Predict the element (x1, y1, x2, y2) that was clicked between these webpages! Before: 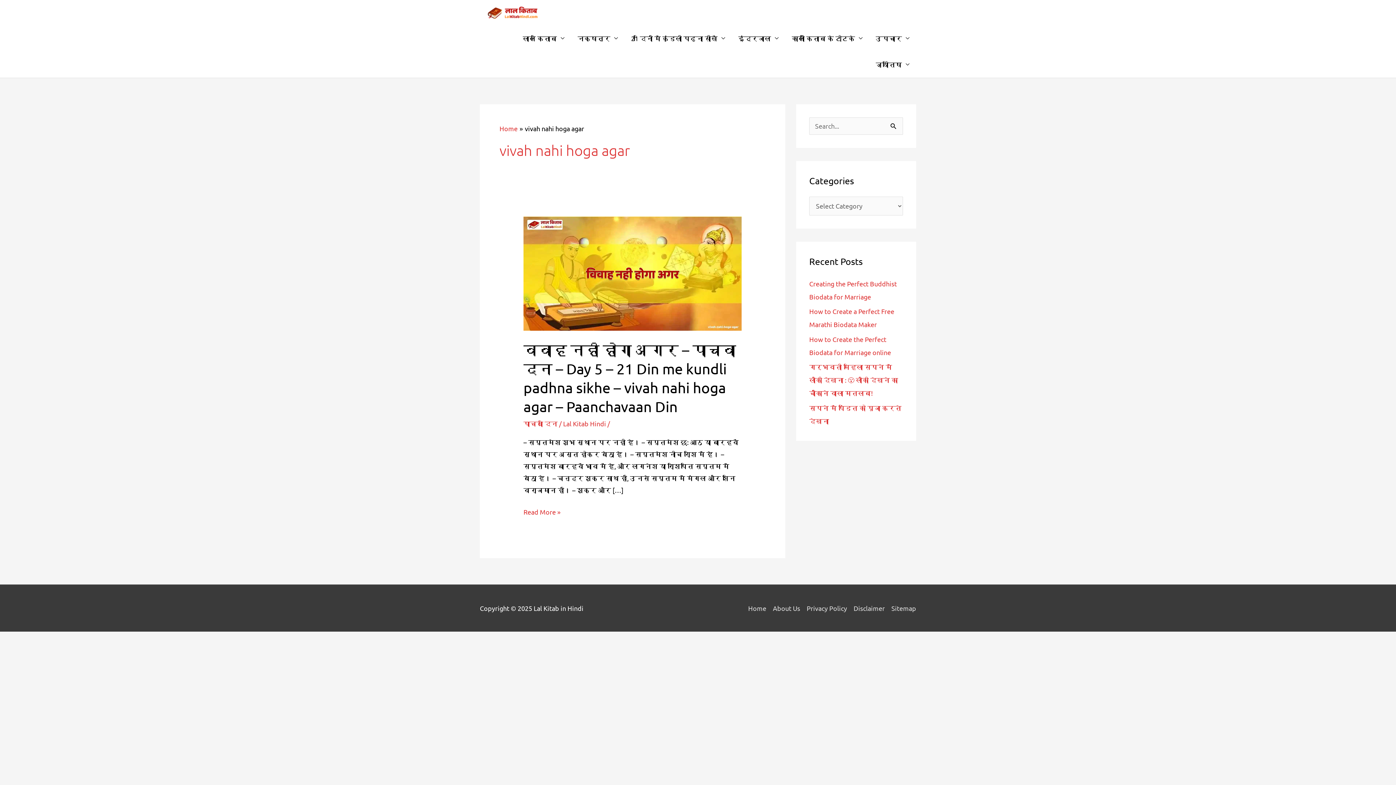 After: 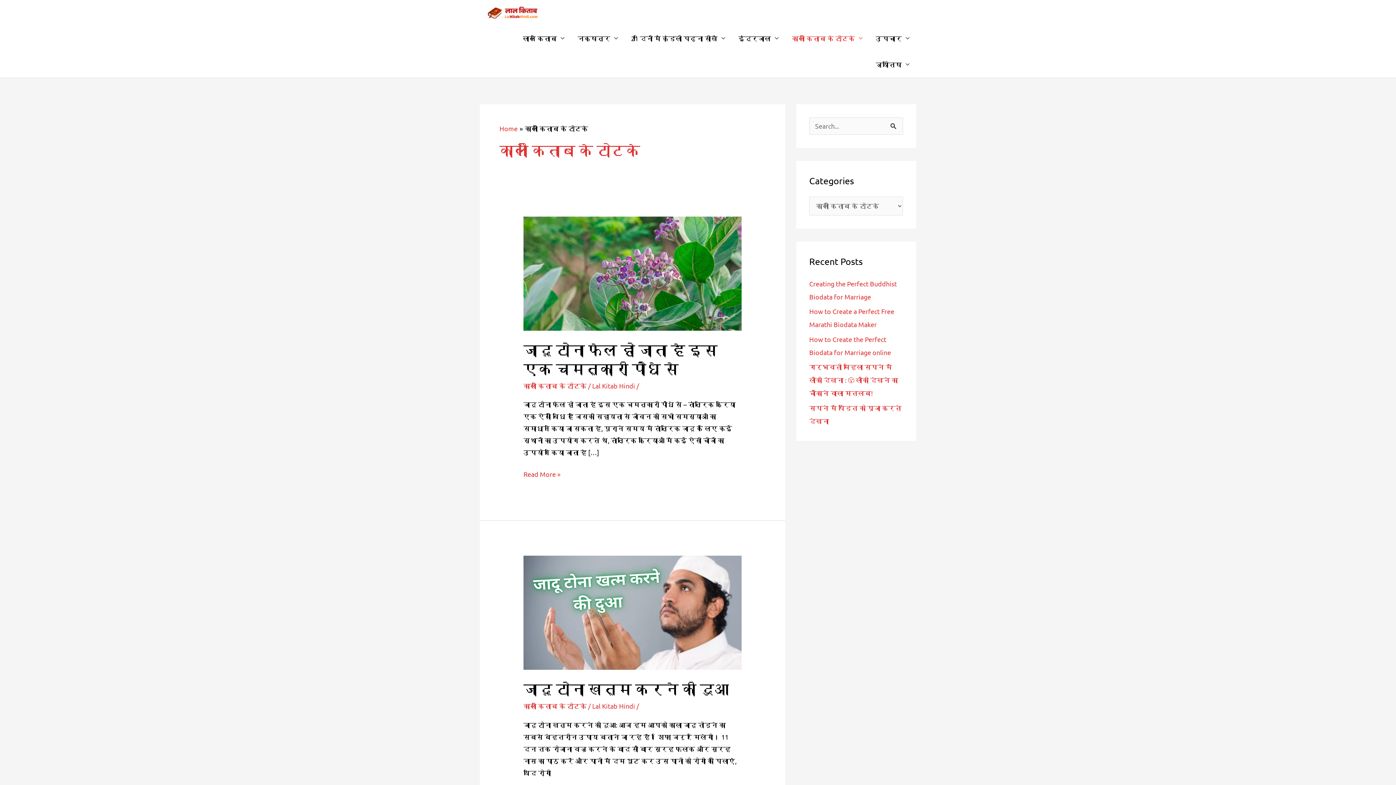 Action: bbox: (785, 25, 869, 51) label: काली किताब के टोटके